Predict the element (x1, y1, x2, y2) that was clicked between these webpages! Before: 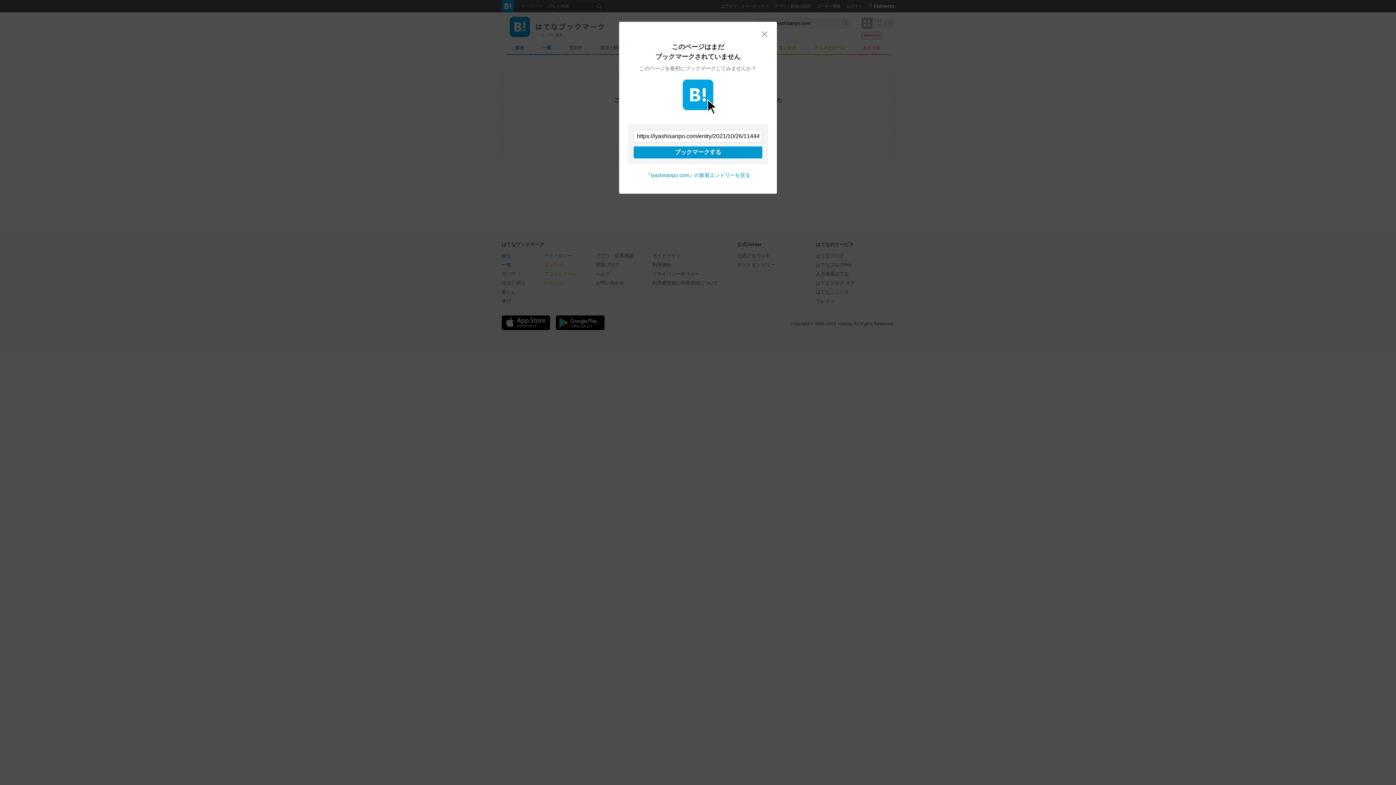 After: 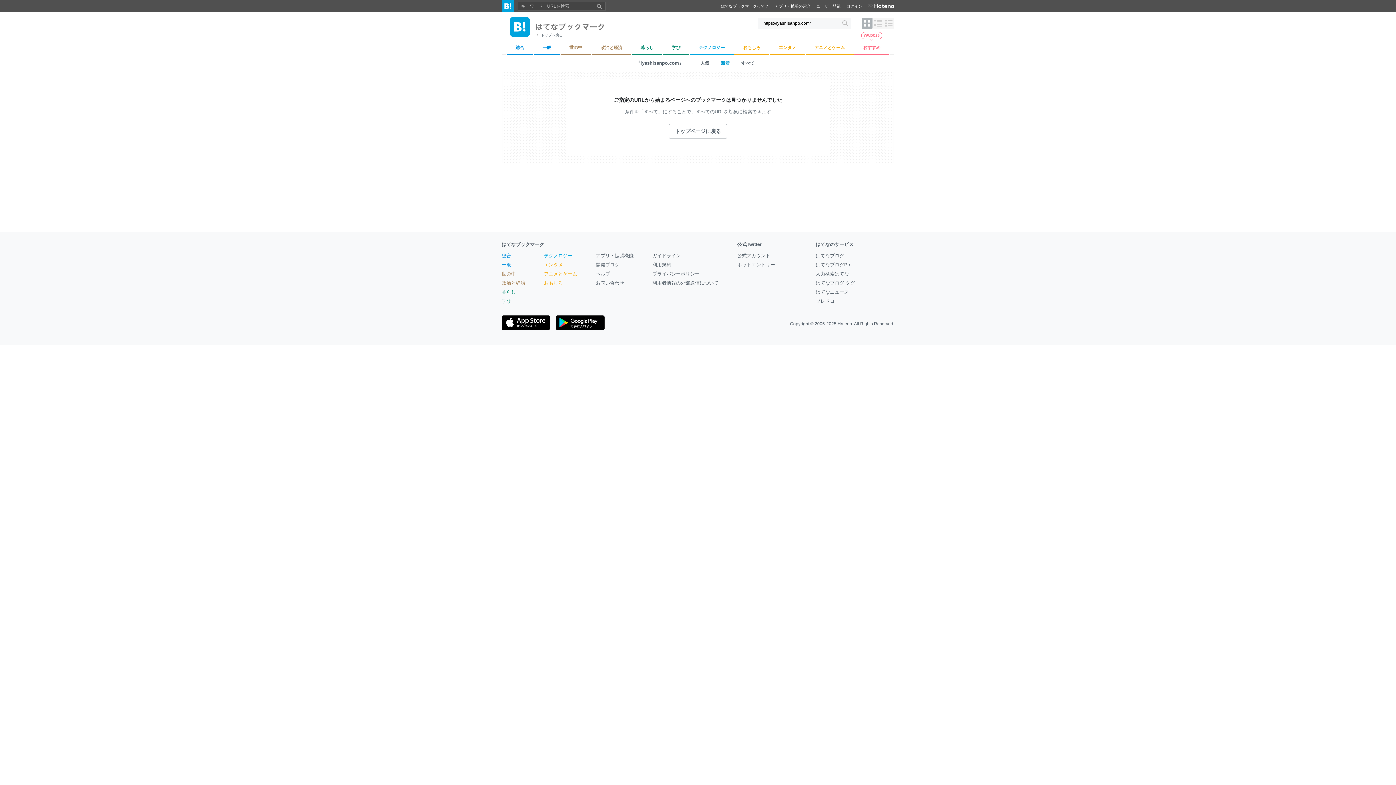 Action: label: 閉じる bbox: (761, 30, 768, 37)